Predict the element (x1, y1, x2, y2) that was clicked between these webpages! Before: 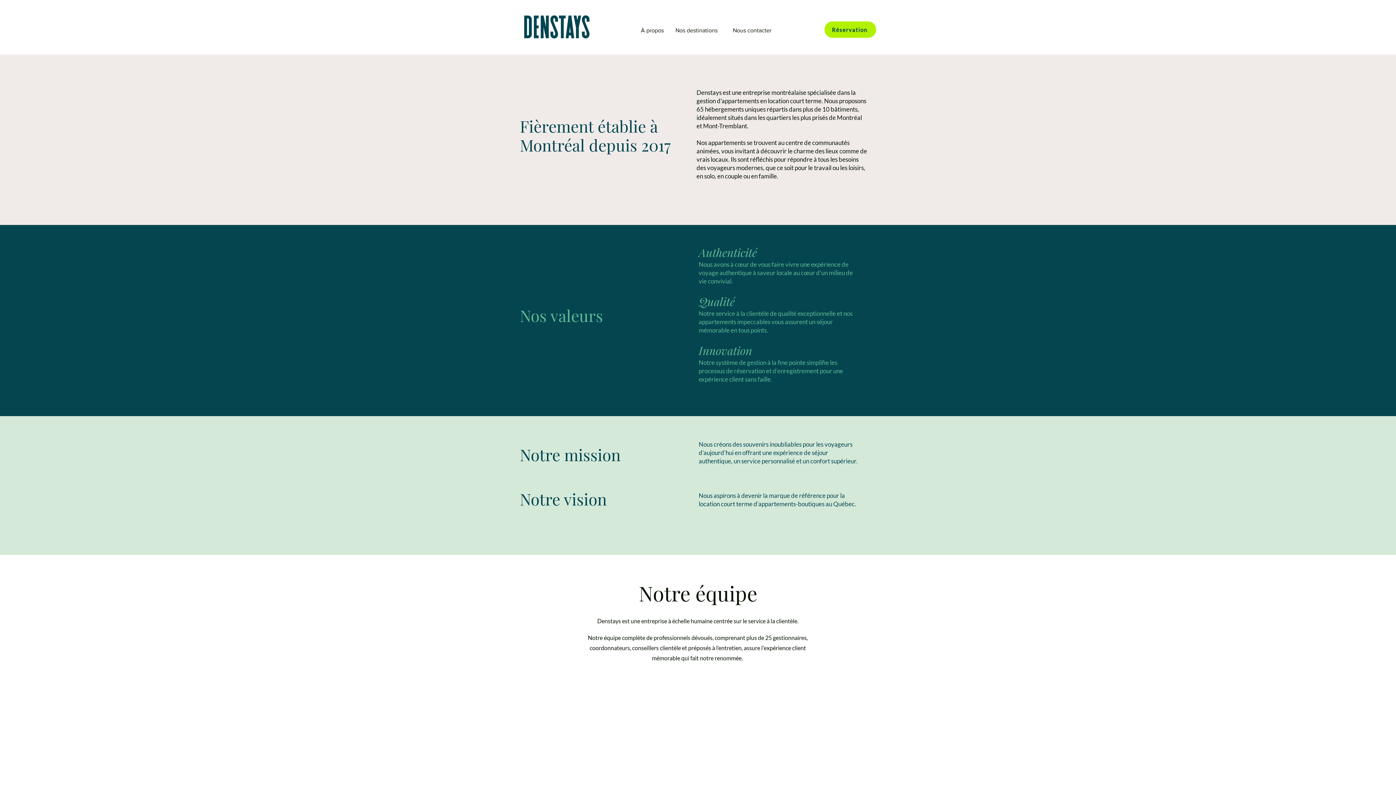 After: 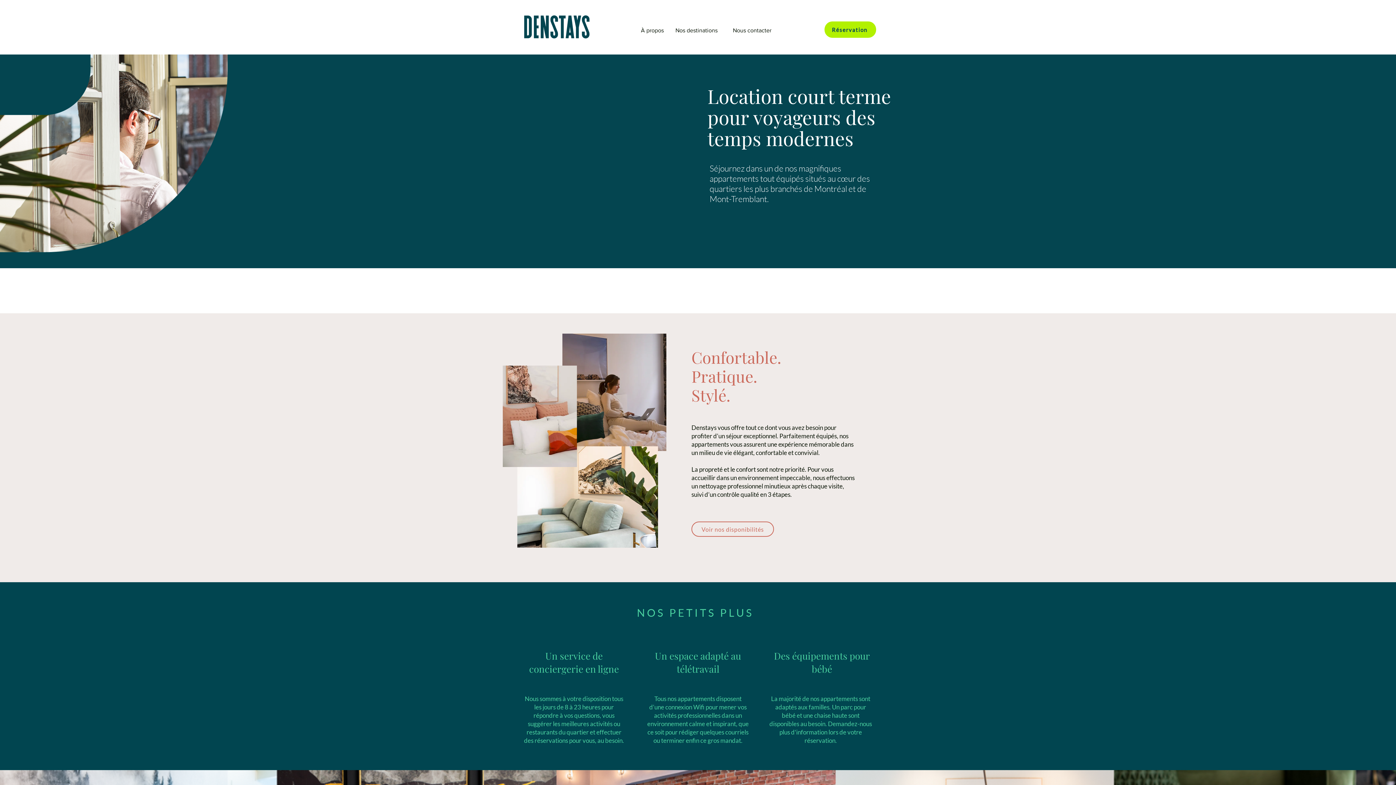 Action: bbox: (524, 14, 589, 39)